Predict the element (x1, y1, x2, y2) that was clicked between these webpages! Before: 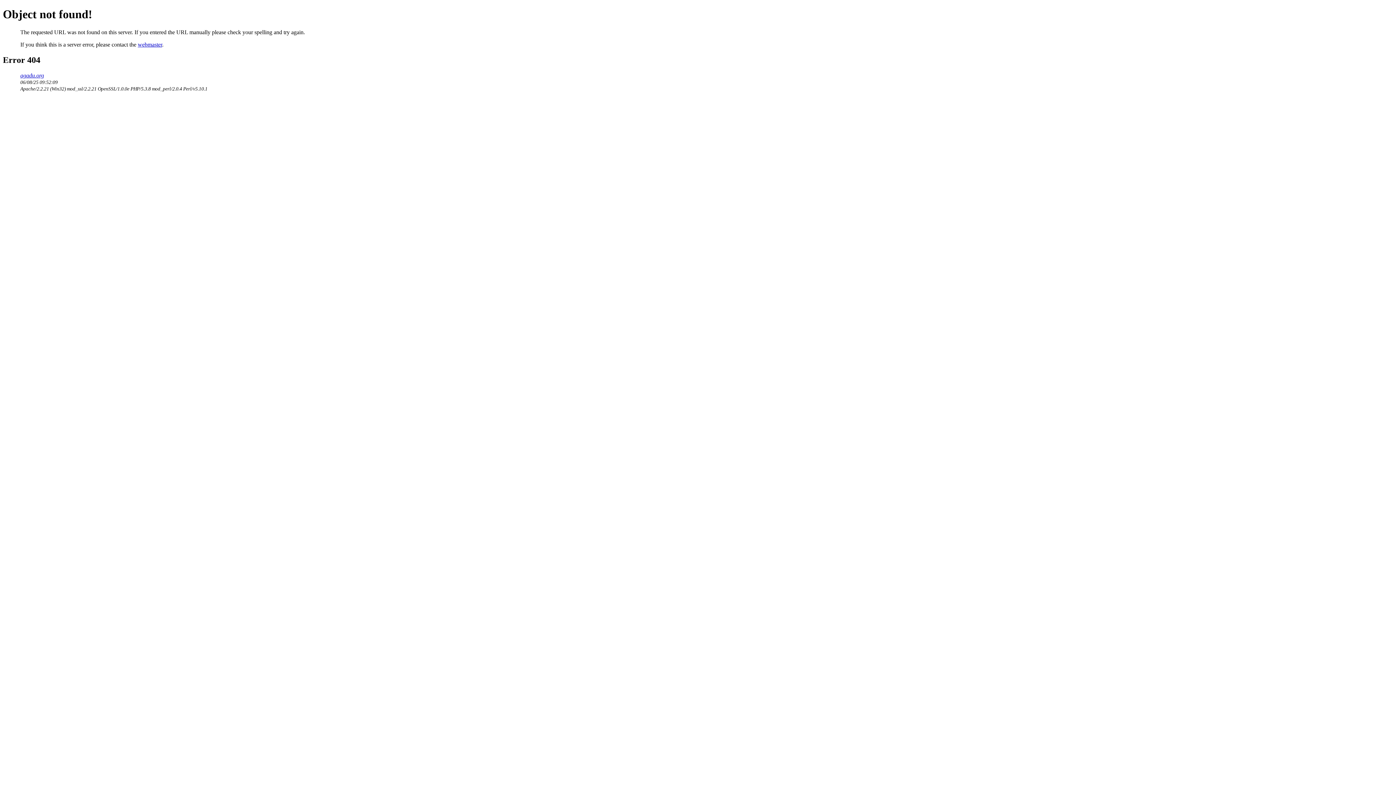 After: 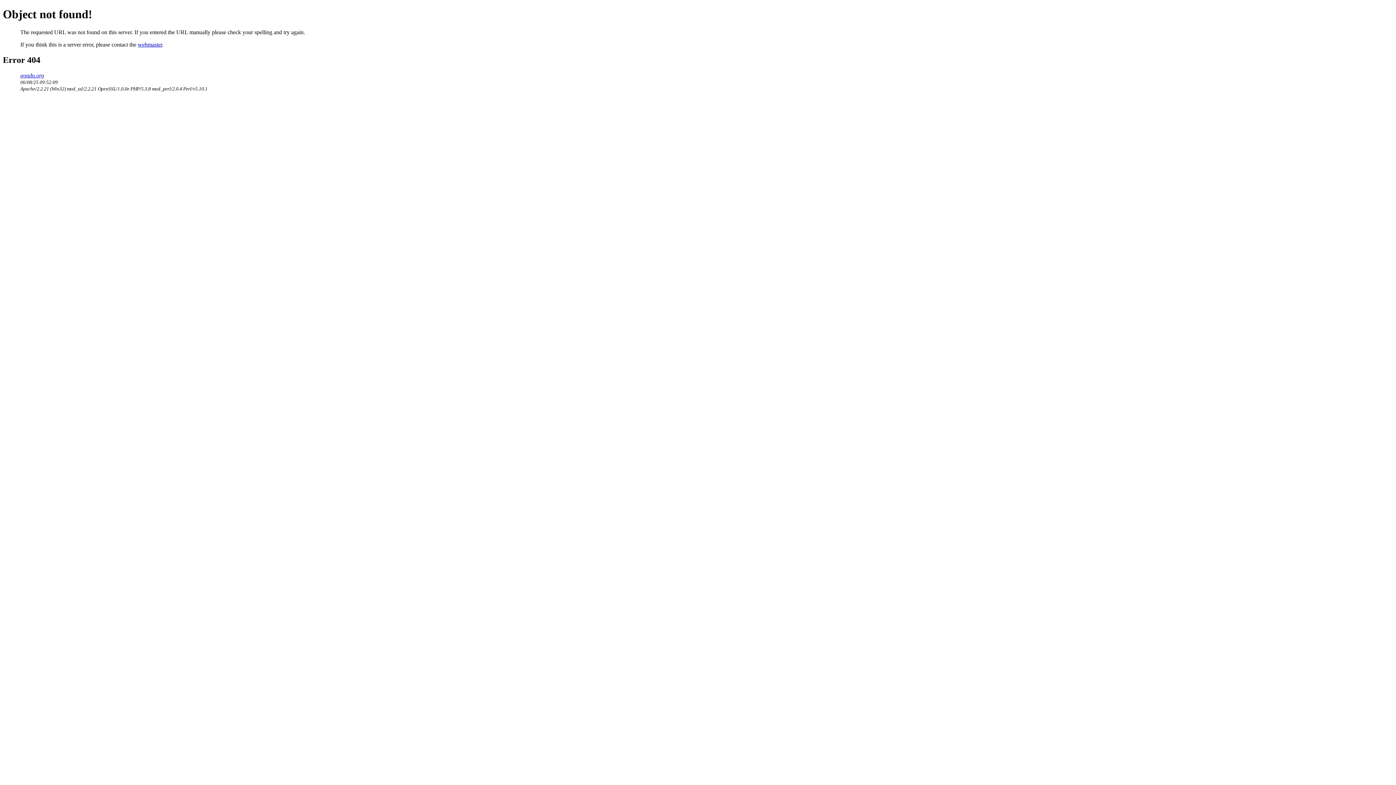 Action: label: webmaster bbox: (137, 41, 162, 47)